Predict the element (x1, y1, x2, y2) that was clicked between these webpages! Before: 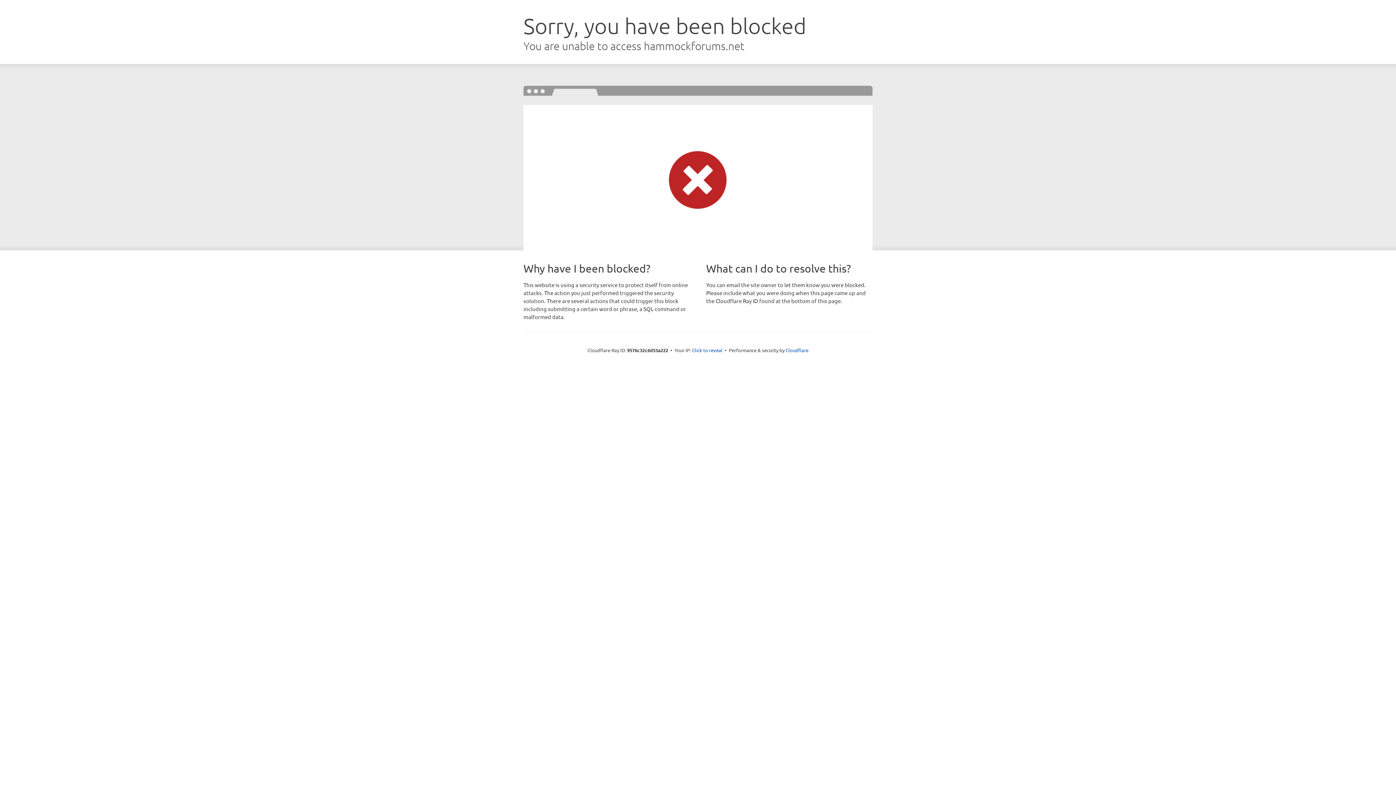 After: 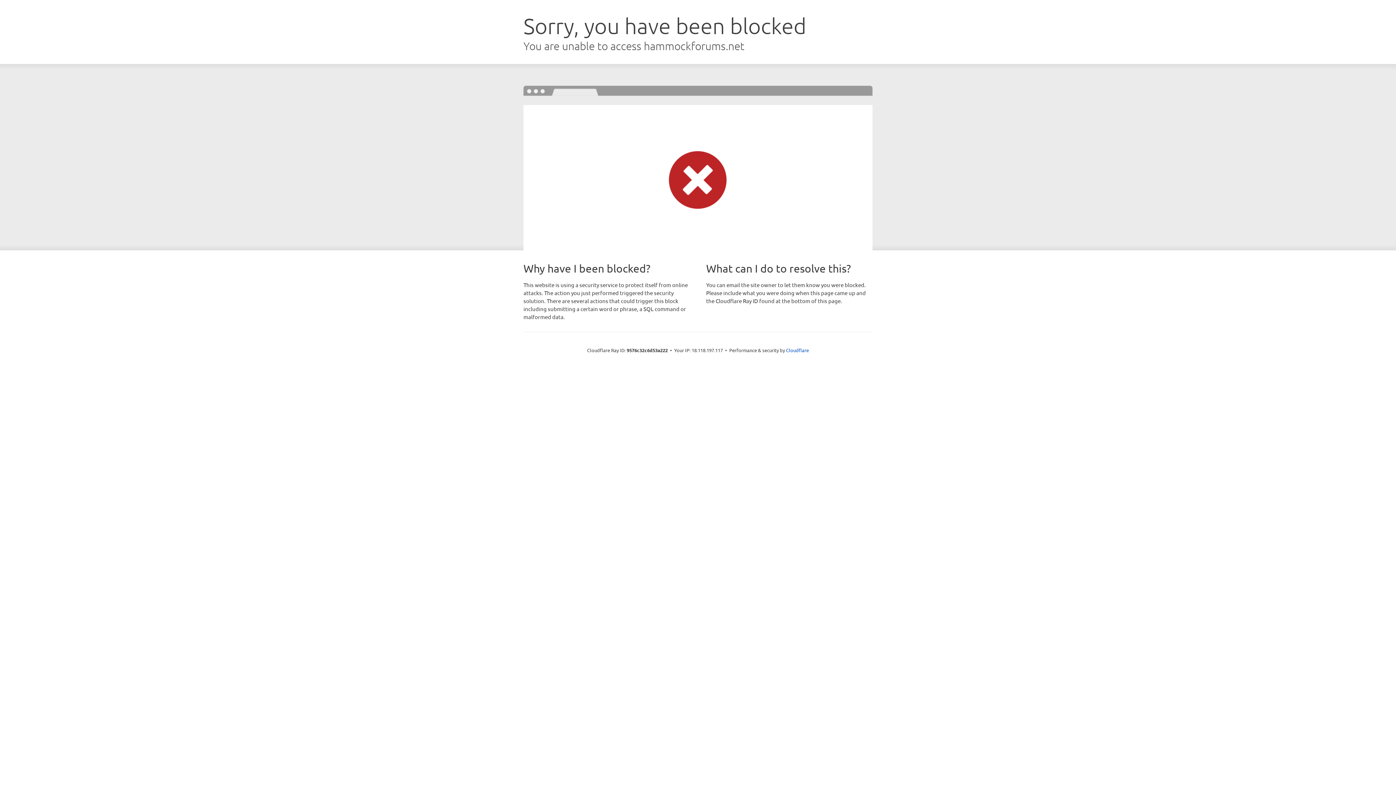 Action: bbox: (692, 346, 722, 353) label: Click to reveal